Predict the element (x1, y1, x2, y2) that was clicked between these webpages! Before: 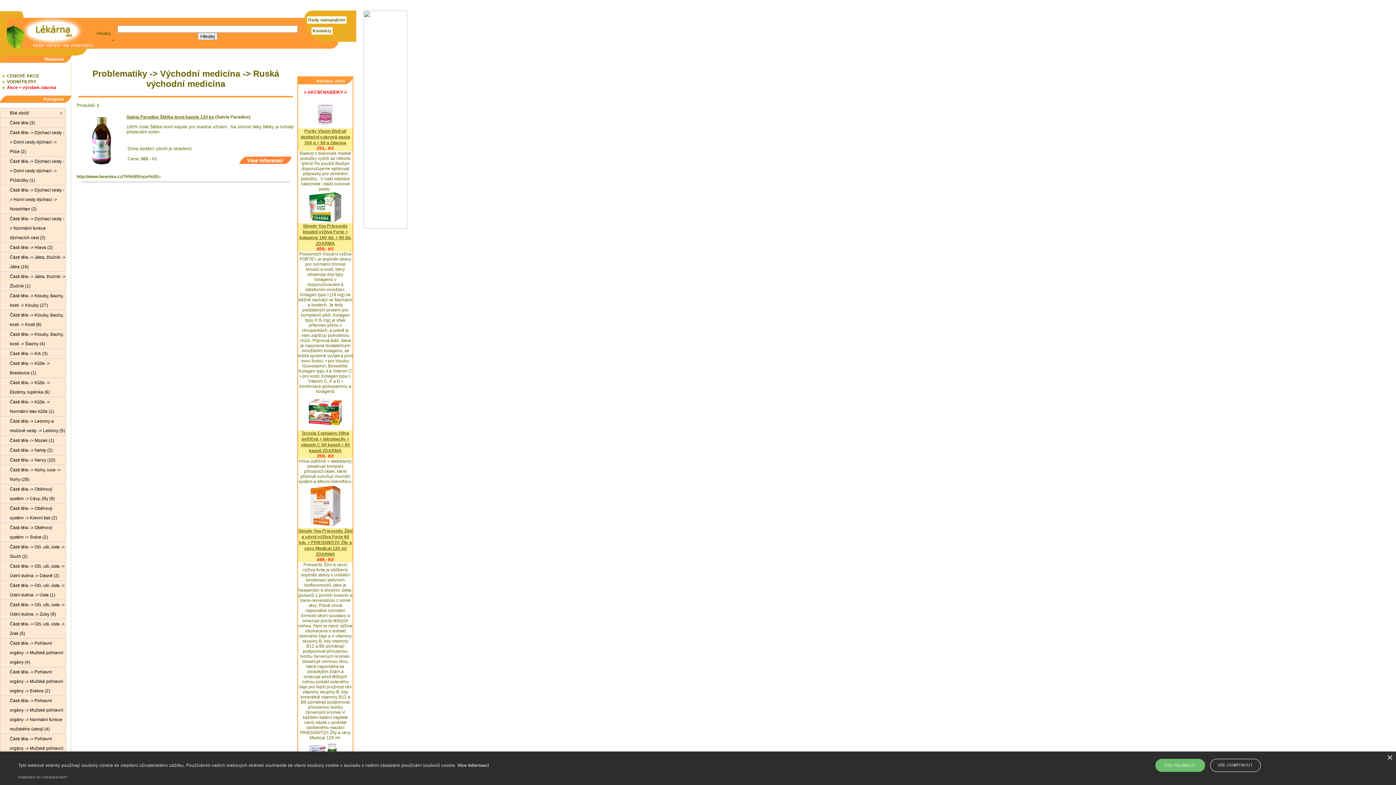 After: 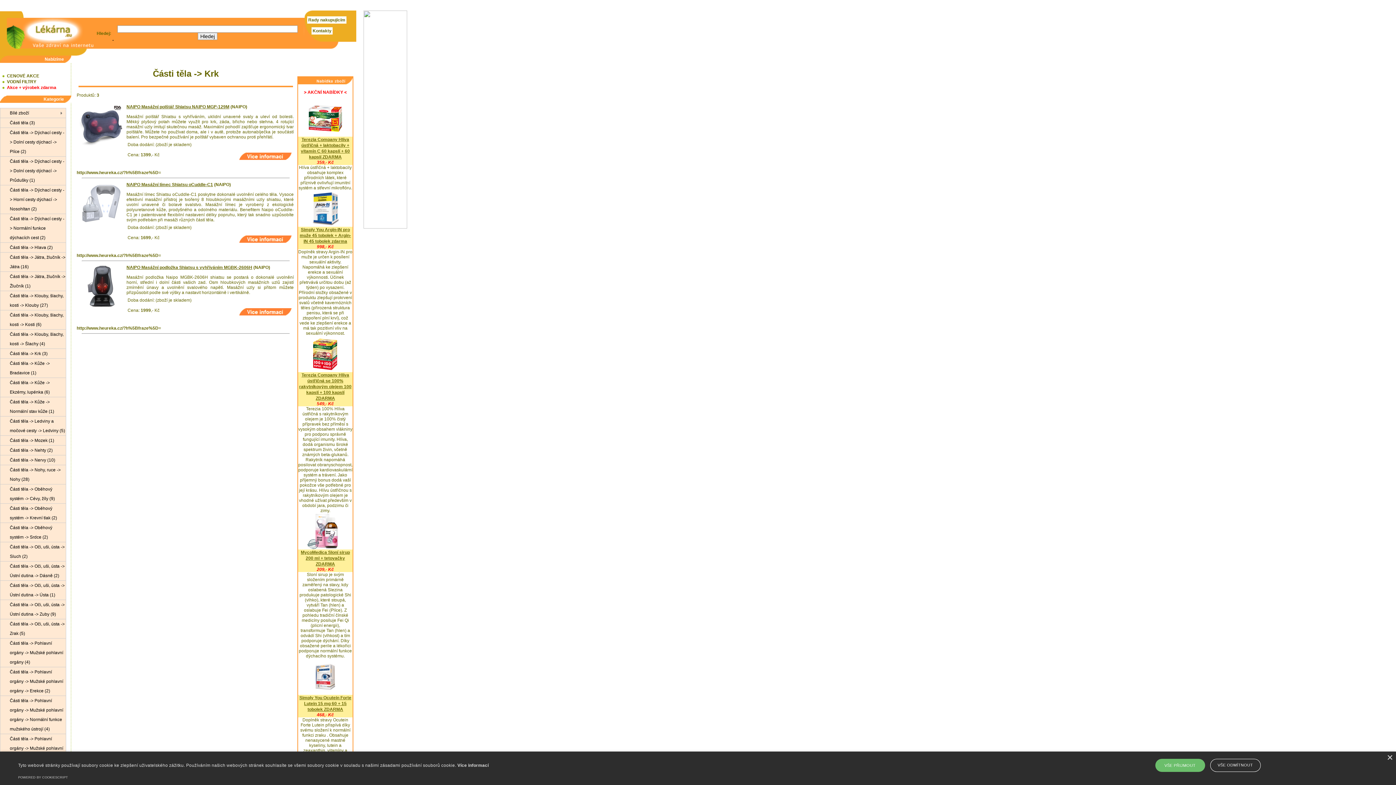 Action: label: Části těla -> Krk (3) bbox: (0, 348, 65, 358)